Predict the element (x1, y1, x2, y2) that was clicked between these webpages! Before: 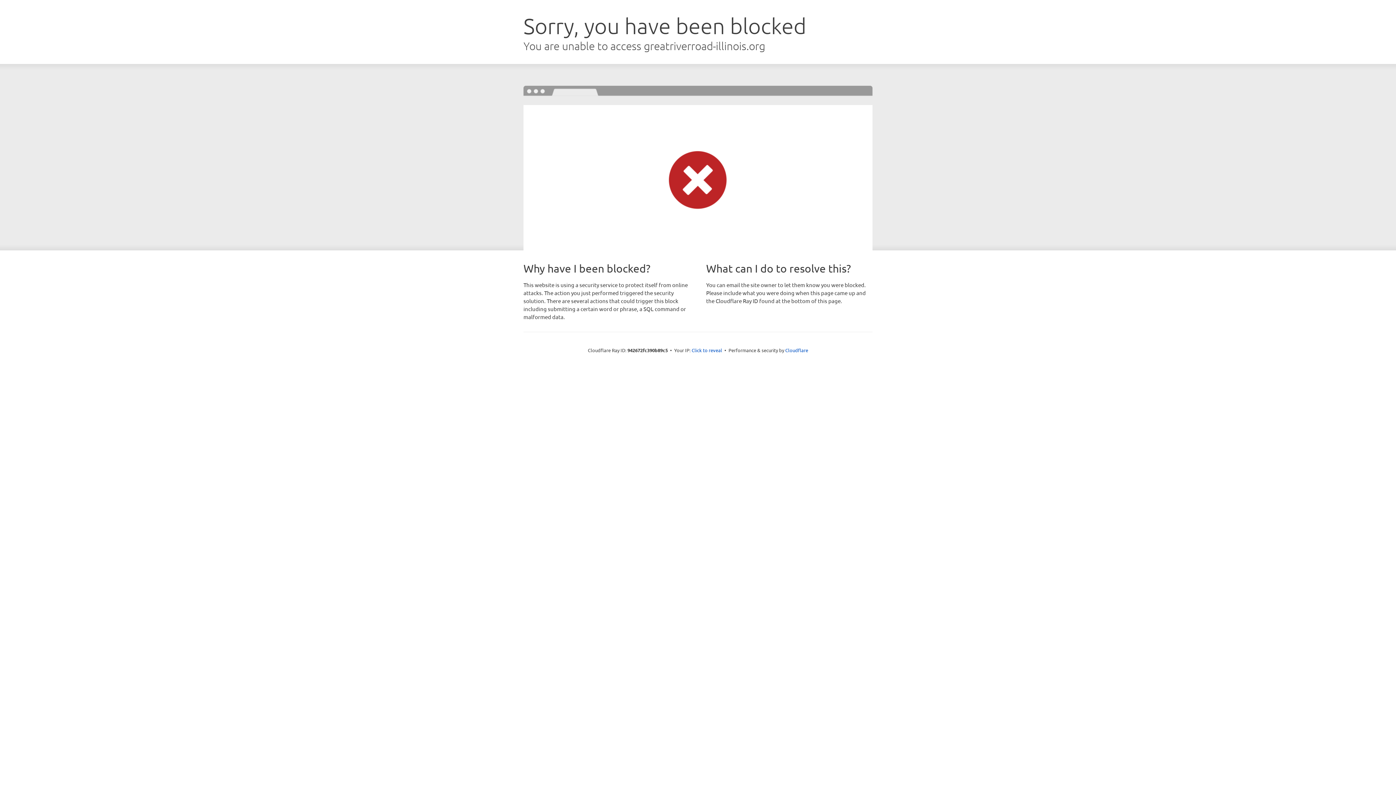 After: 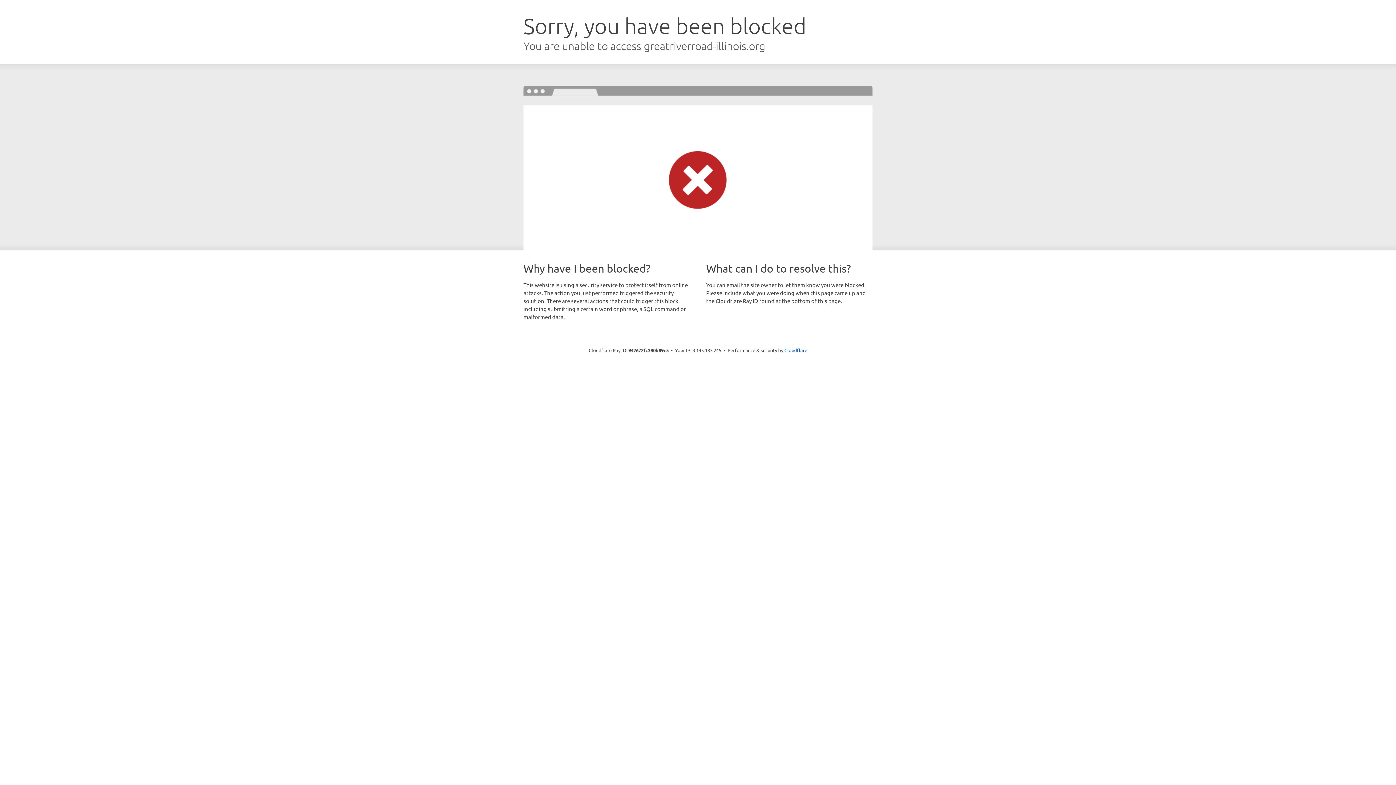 Action: label: Click to reveal bbox: (691, 346, 722, 353)